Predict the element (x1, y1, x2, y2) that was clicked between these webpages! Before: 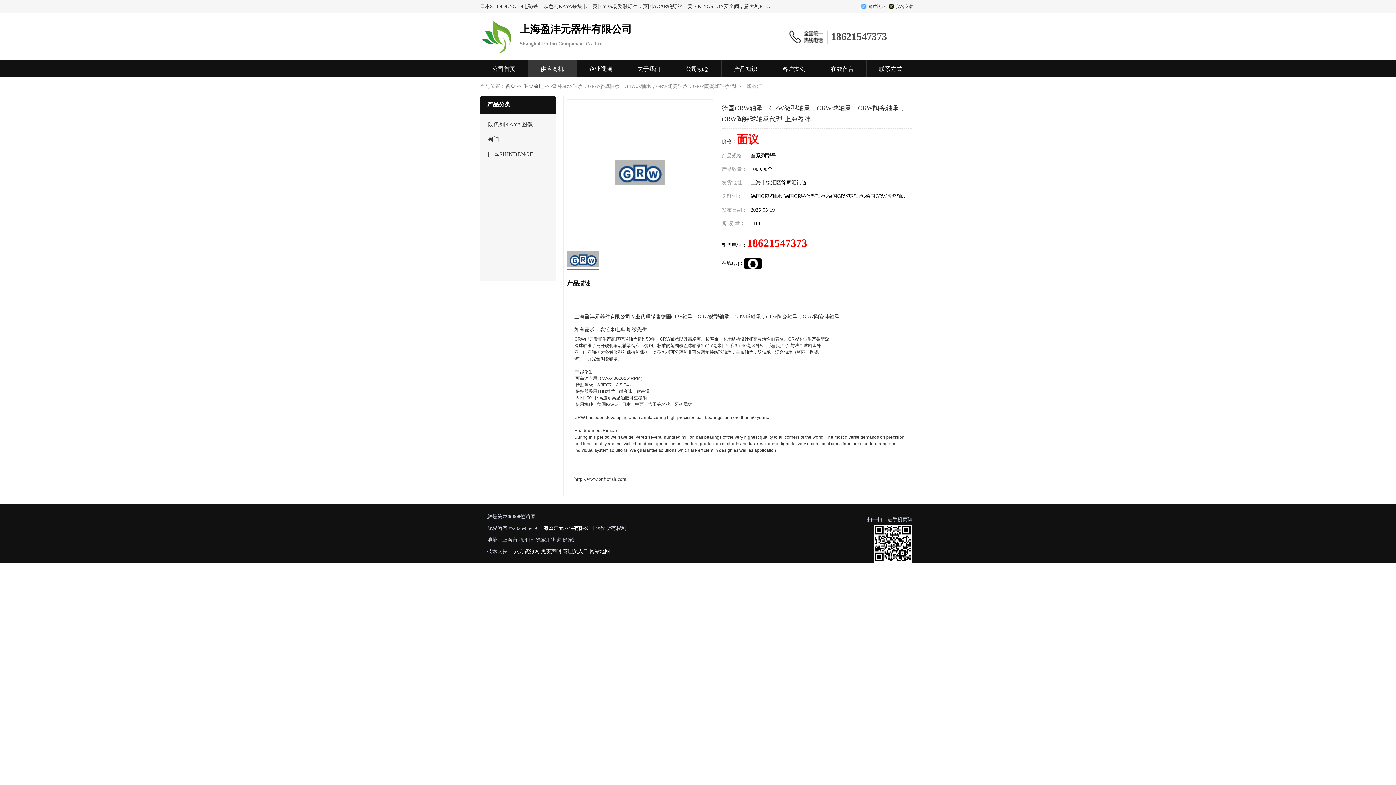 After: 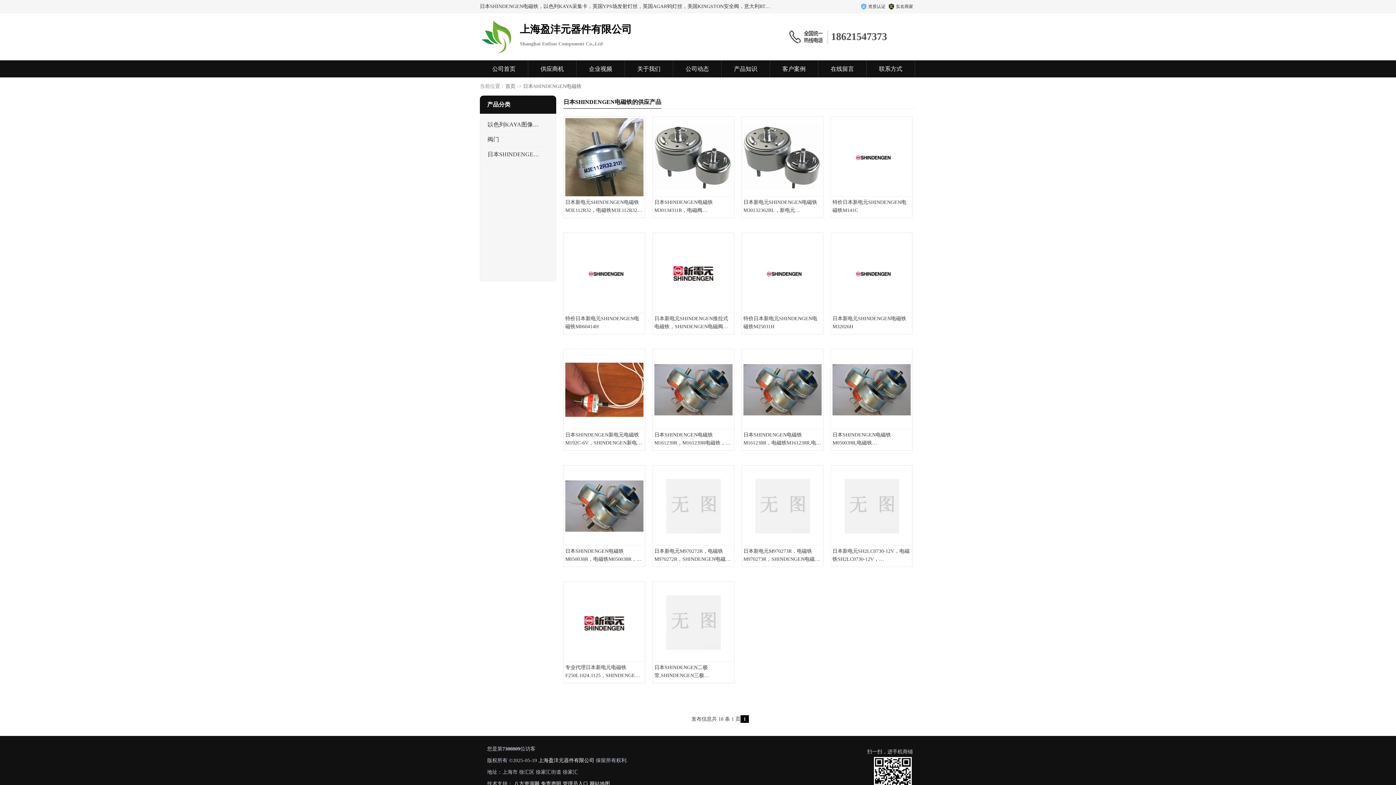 Action: label: 日本SHINDENGEN电磁铁 bbox: (487, 147, 540, 161)